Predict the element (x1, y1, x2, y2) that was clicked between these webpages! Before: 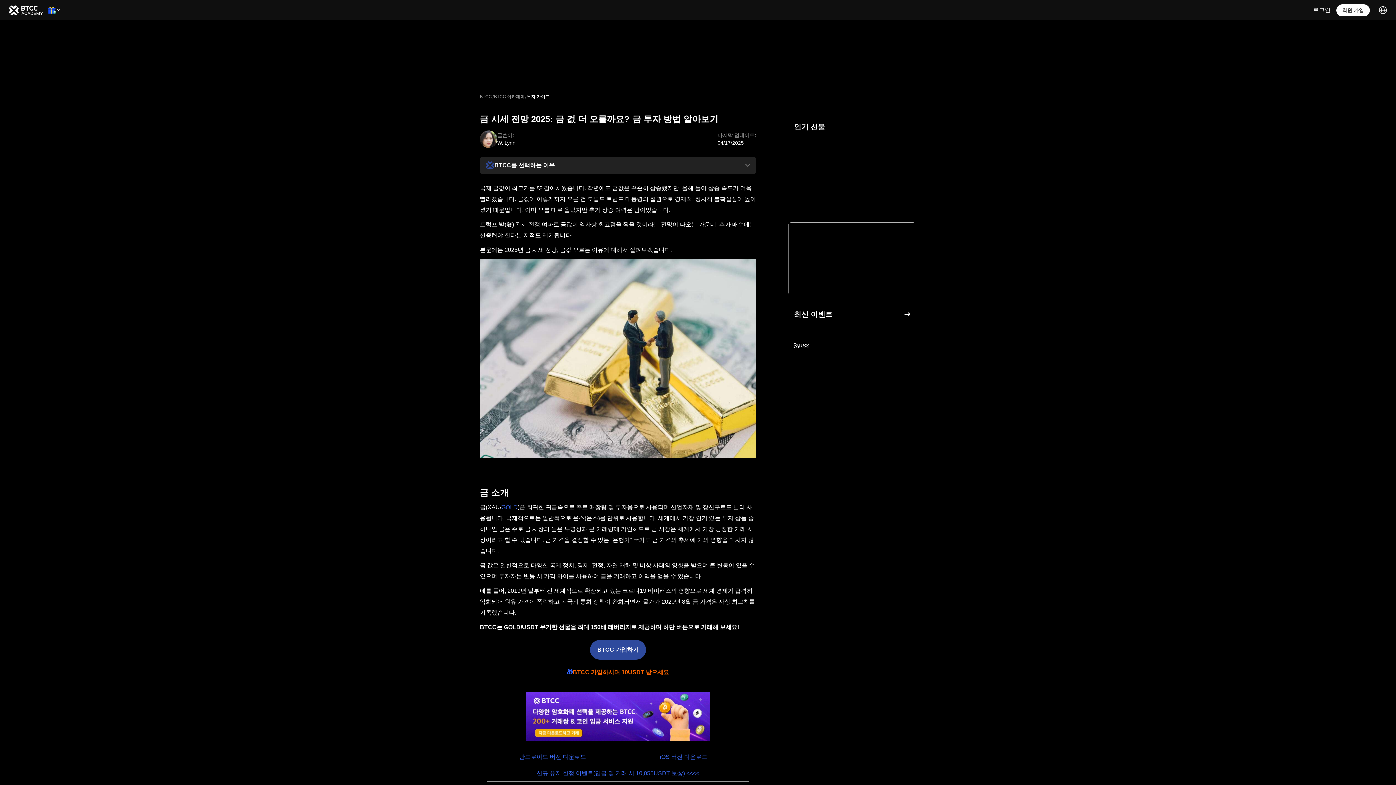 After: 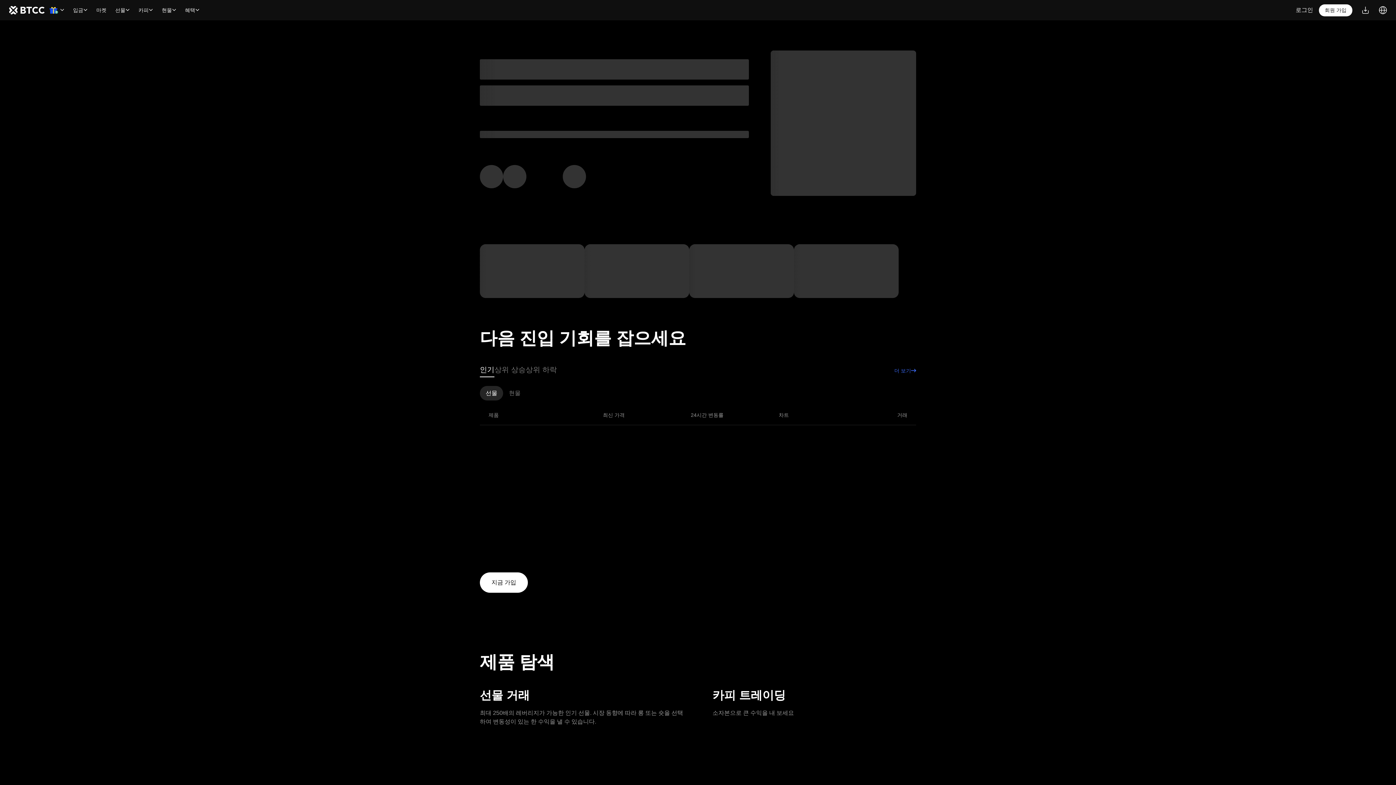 Action: bbox: (8, 4, 43, 15)